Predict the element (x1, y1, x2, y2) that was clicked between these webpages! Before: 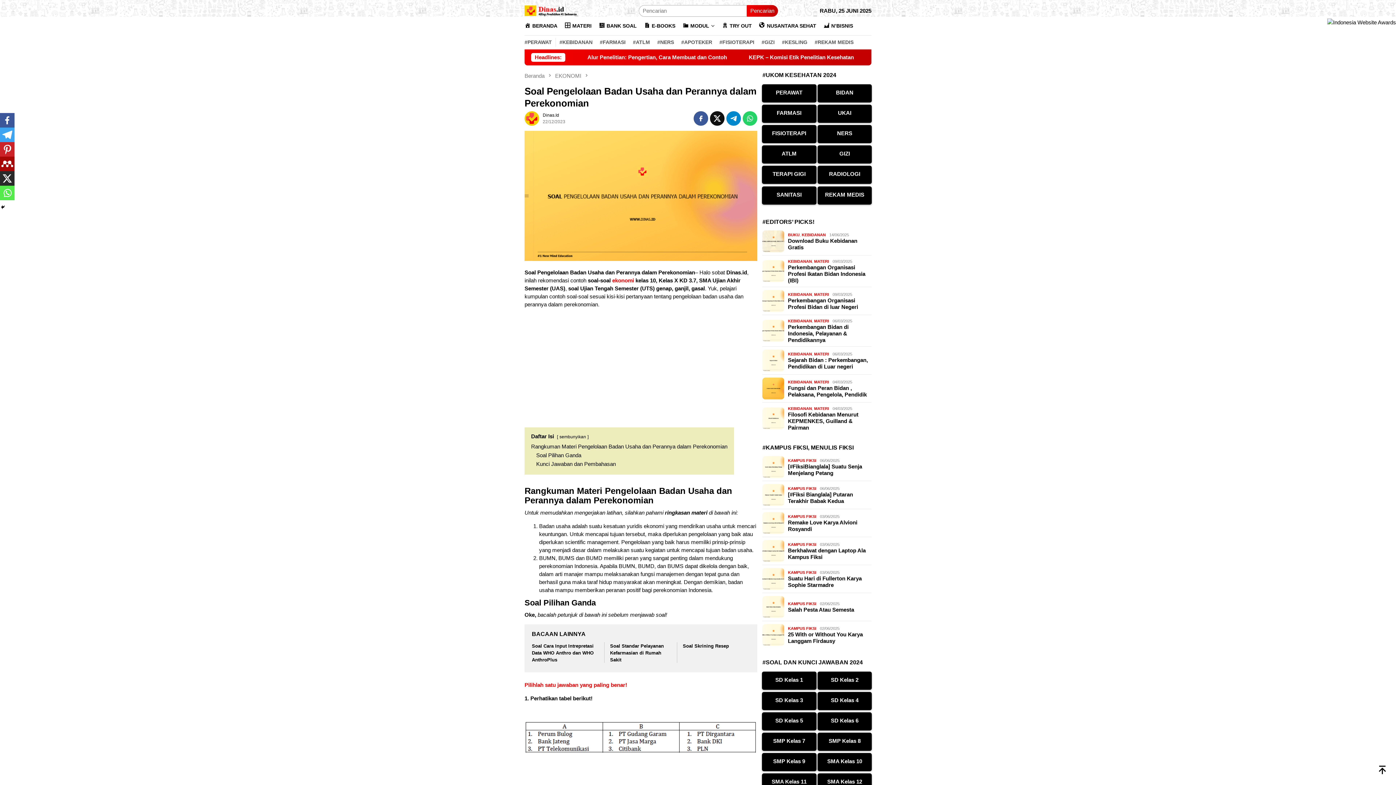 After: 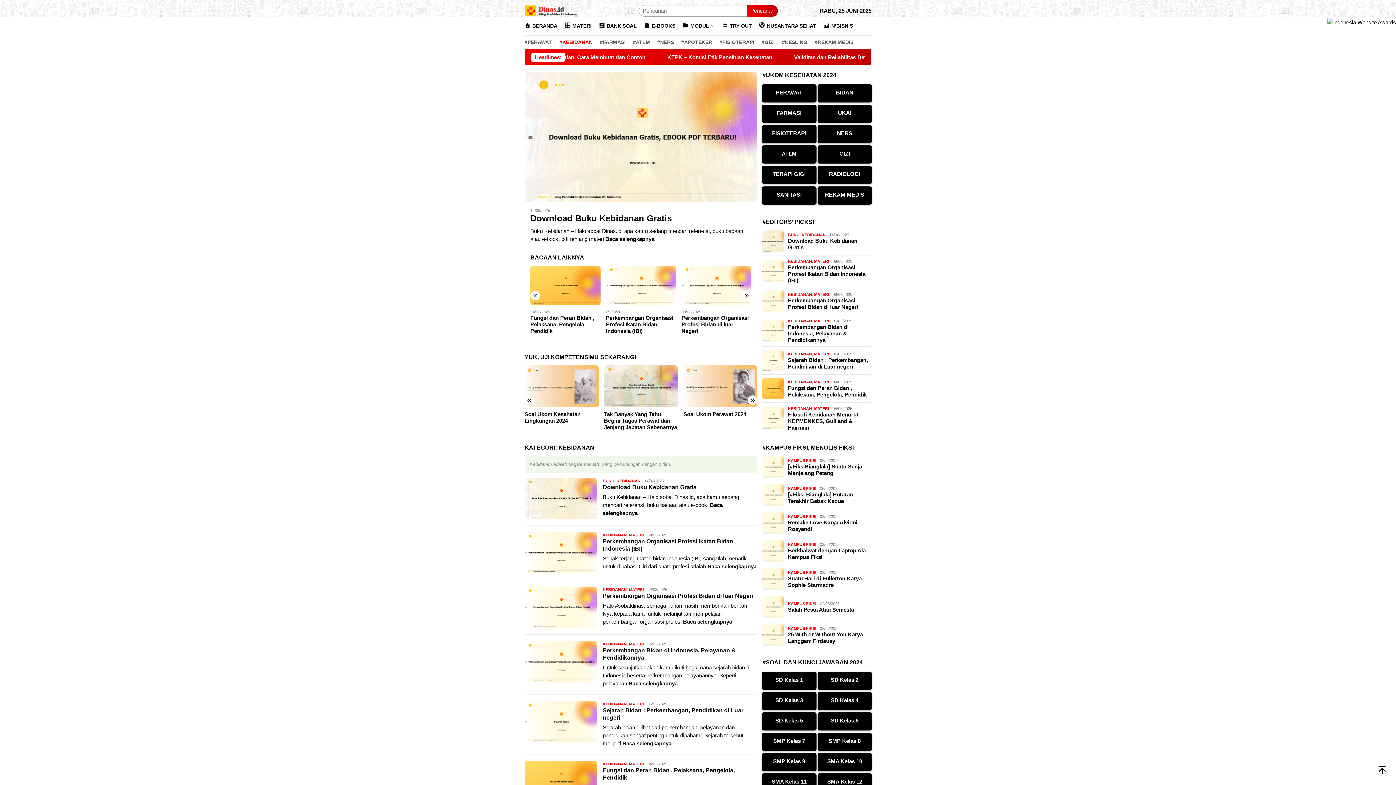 Action: label: KEBIDANAN bbox: (788, 406, 812, 410)